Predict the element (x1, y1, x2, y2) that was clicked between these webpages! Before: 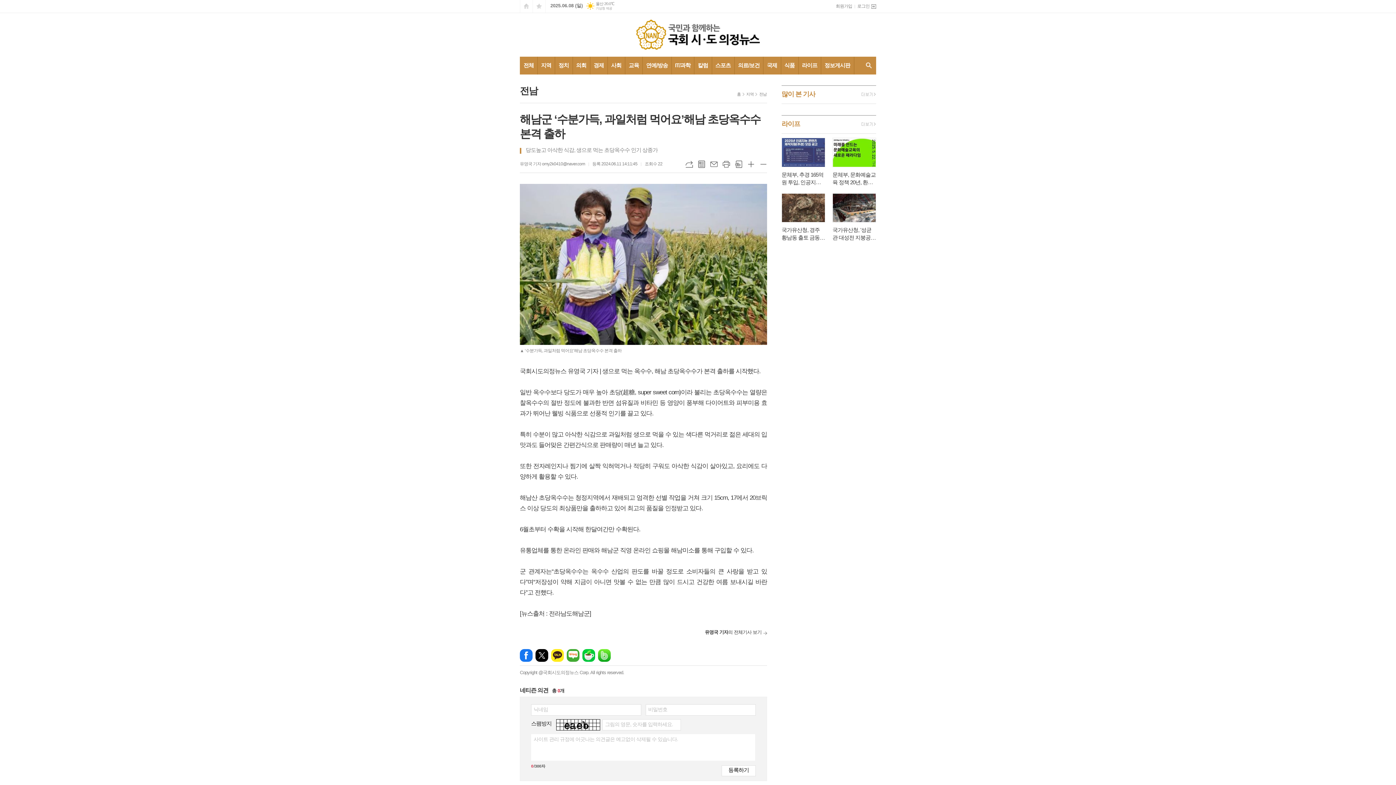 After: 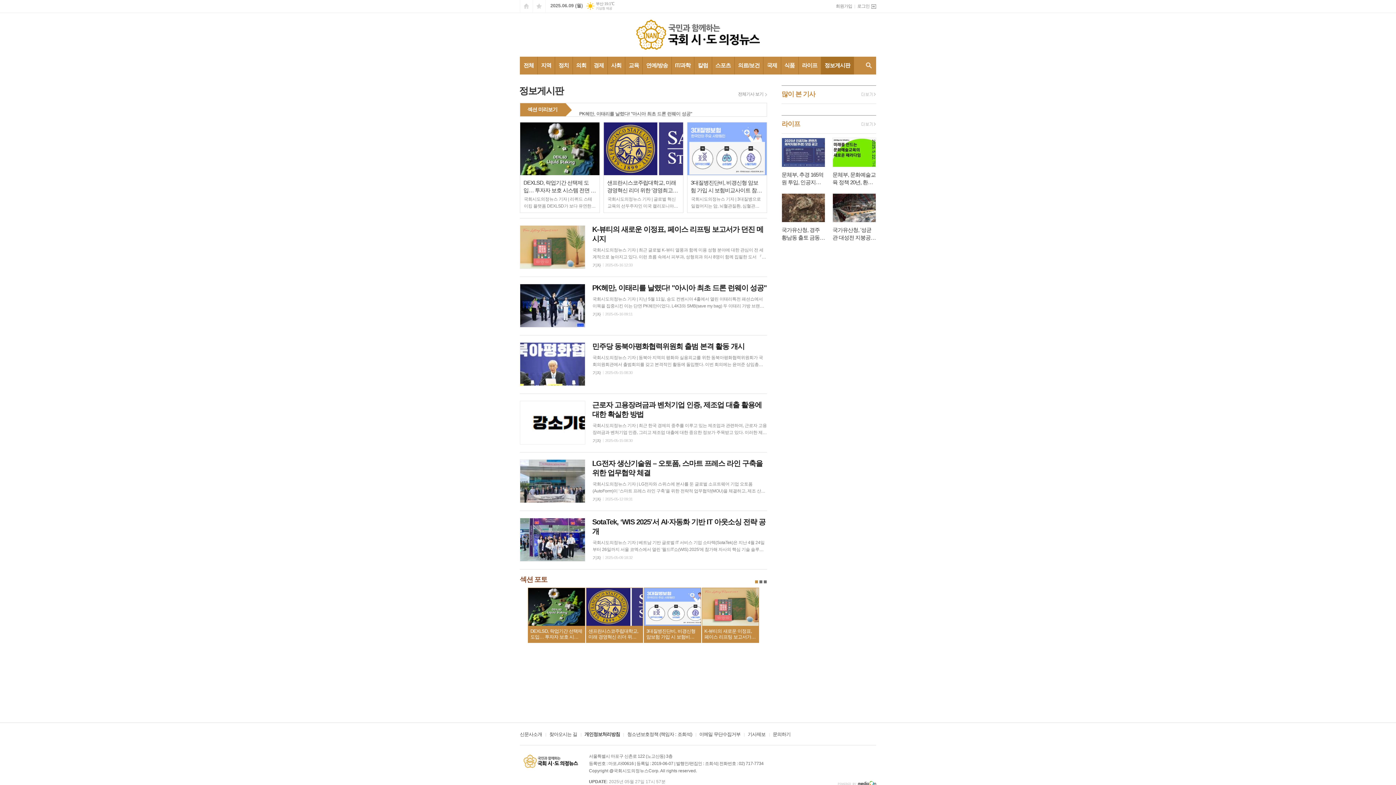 Action: label: 정보게시판 bbox: (821, 56, 854, 74)